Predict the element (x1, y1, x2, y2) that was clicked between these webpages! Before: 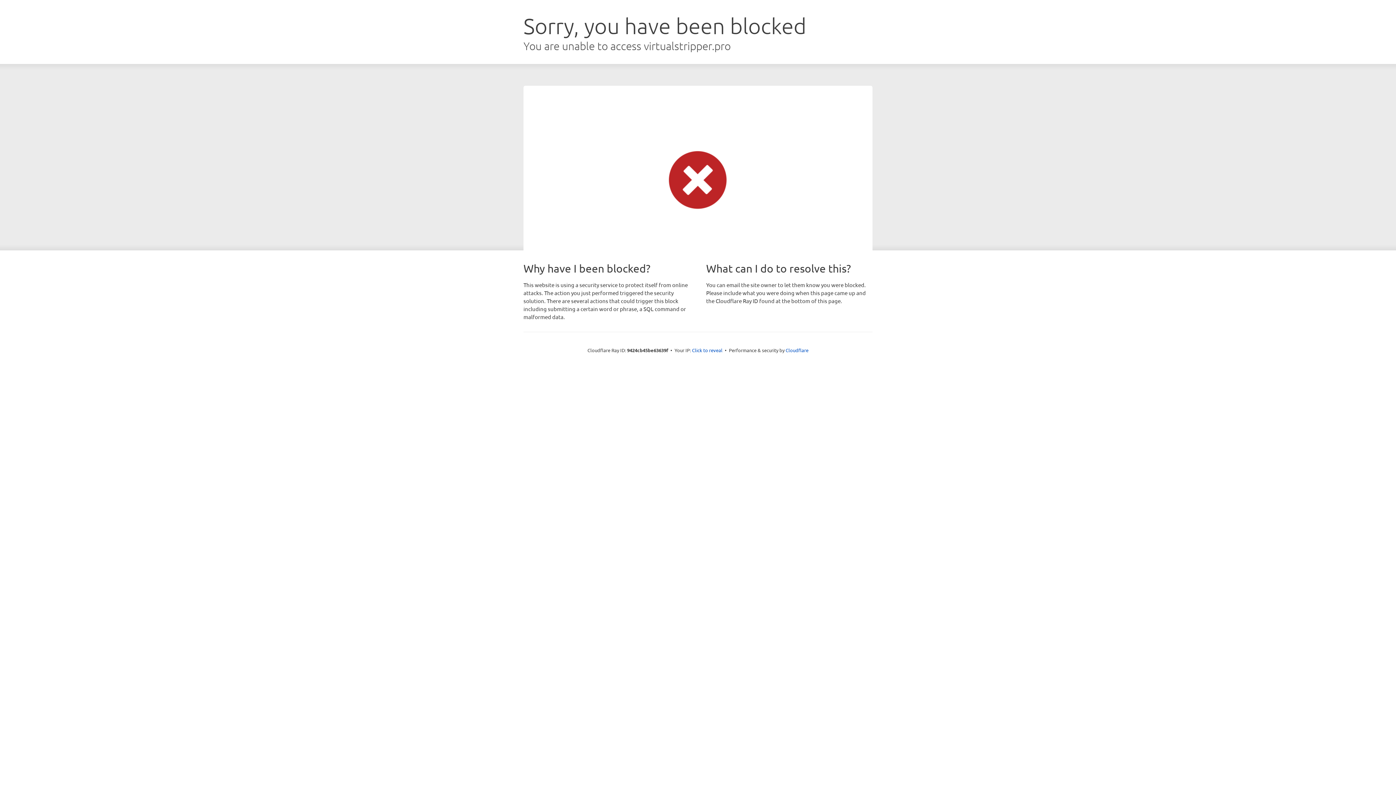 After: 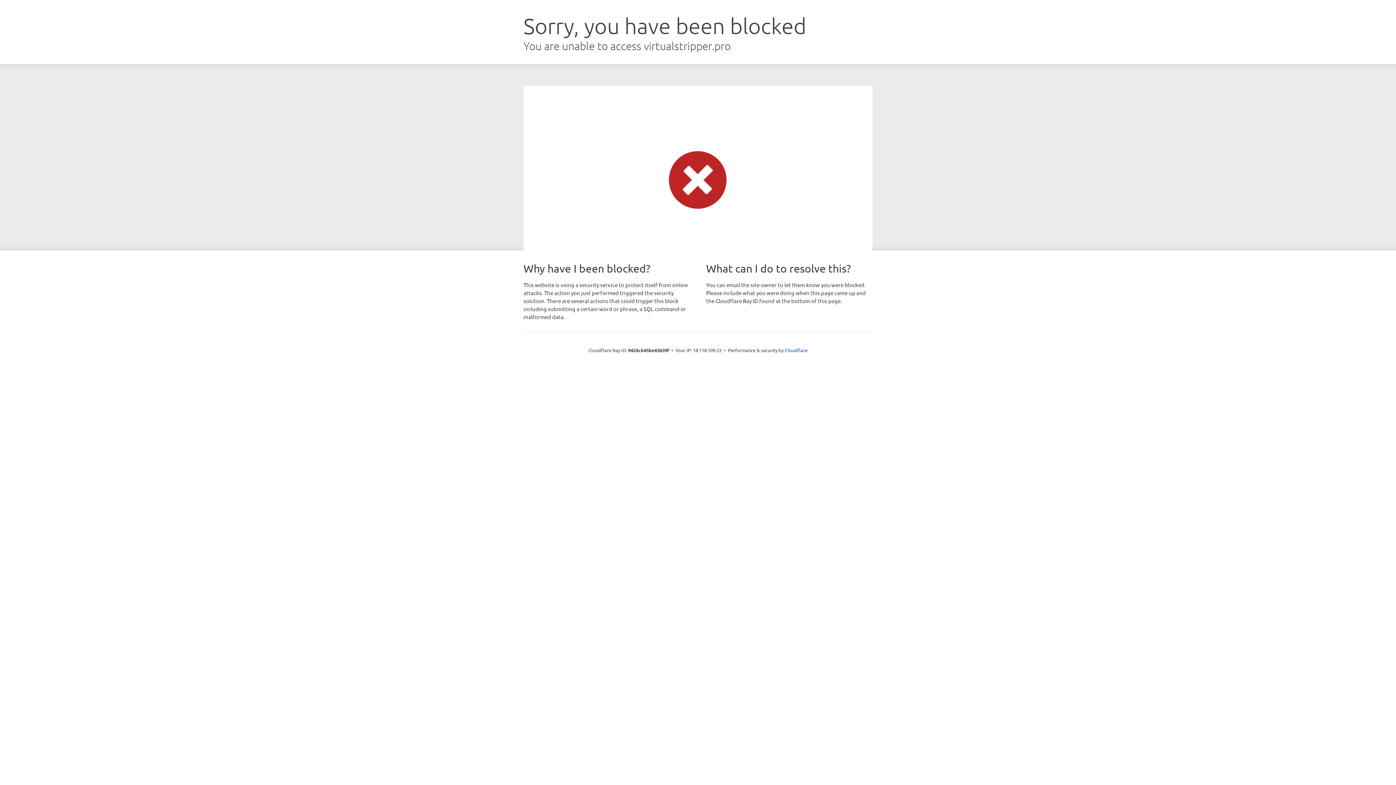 Action: bbox: (692, 346, 722, 353) label: Click to reveal